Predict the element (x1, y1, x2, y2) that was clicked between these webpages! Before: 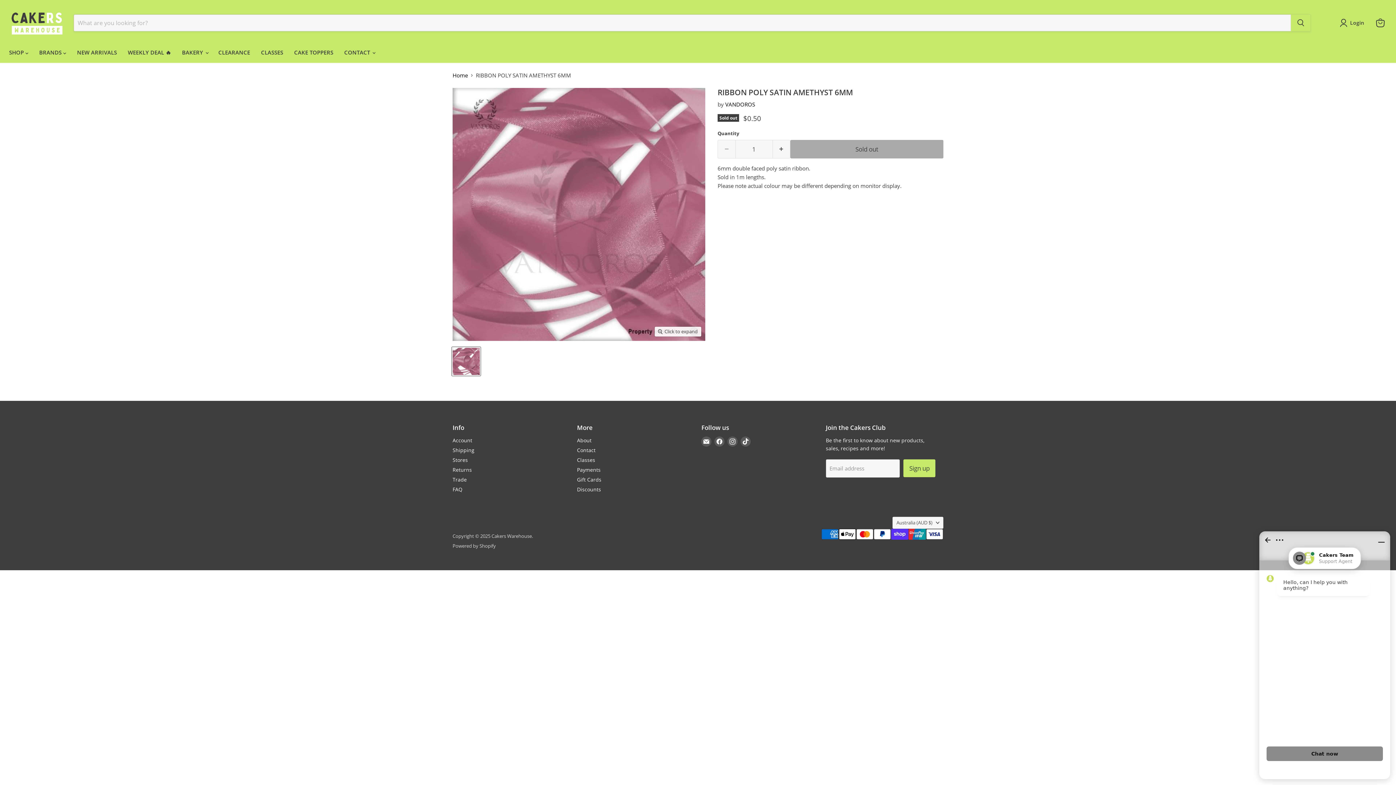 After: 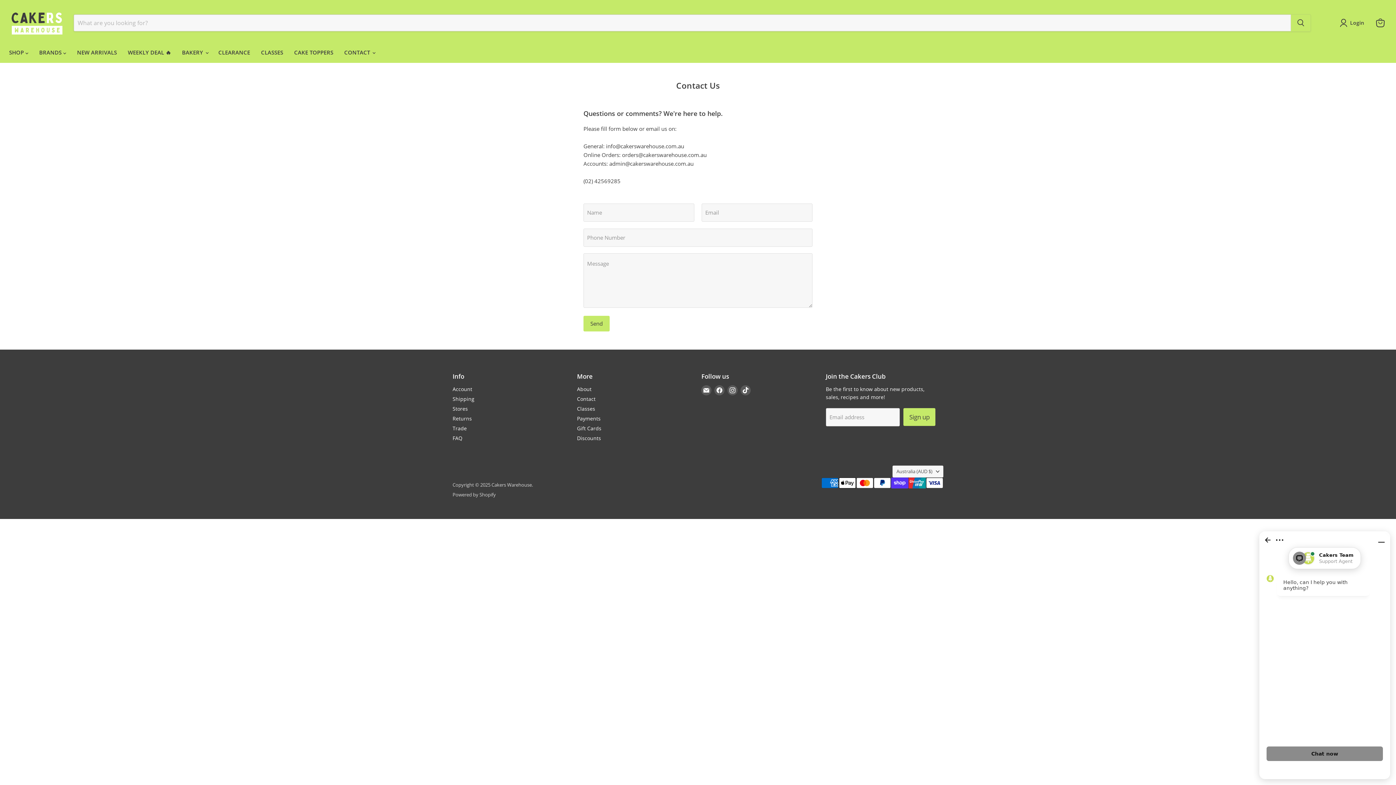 Action: label: Contact bbox: (577, 446, 595, 453)